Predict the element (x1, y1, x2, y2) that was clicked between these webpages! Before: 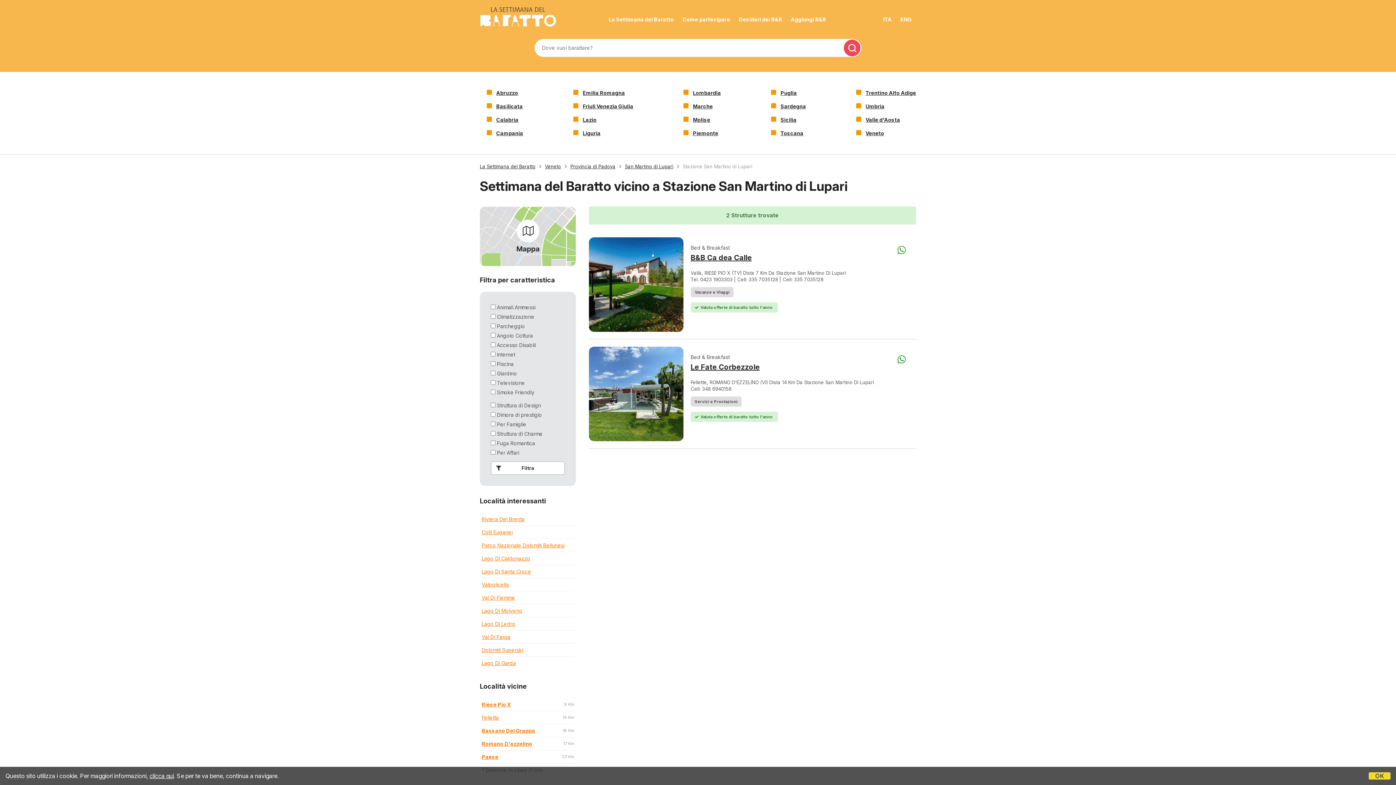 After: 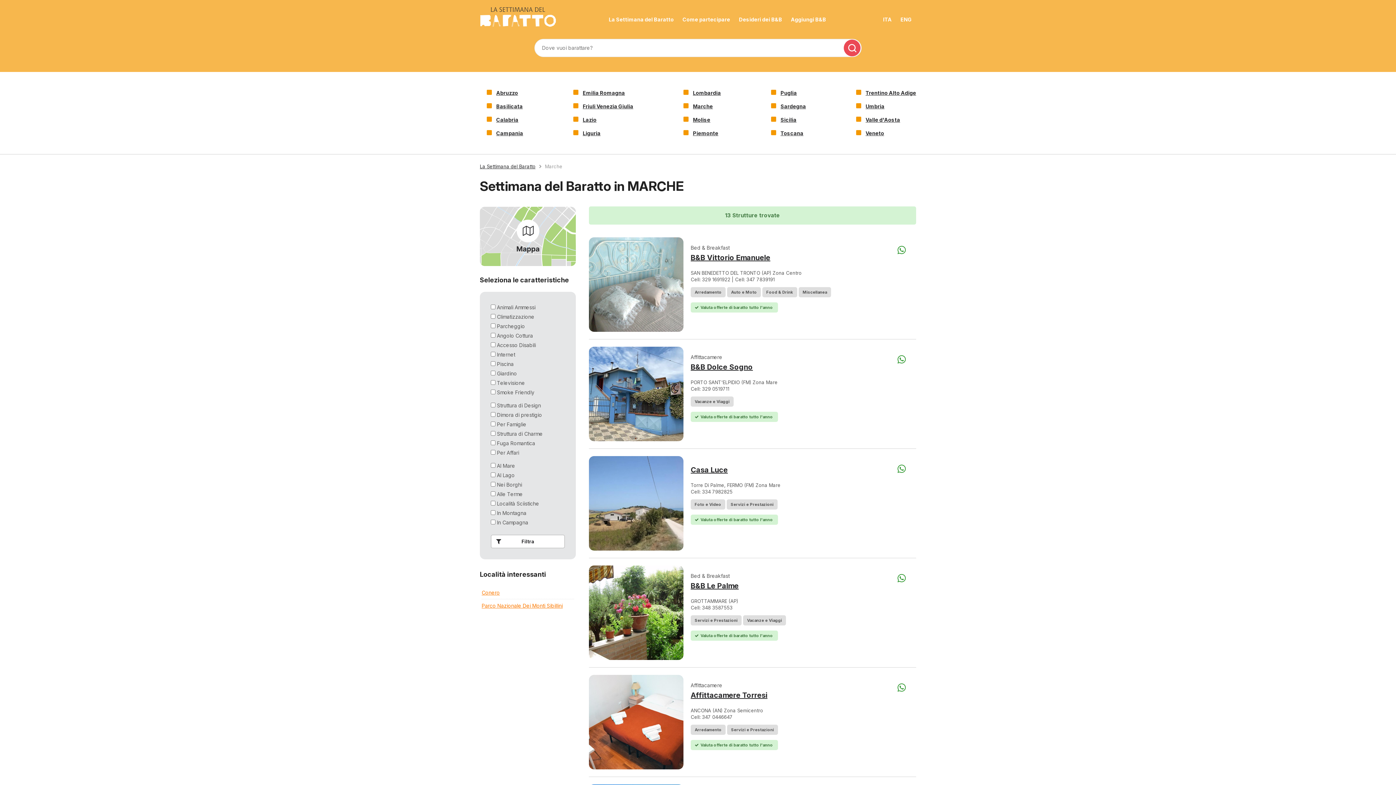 Action: label: Marche bbox: (693, 103, 713, 109)